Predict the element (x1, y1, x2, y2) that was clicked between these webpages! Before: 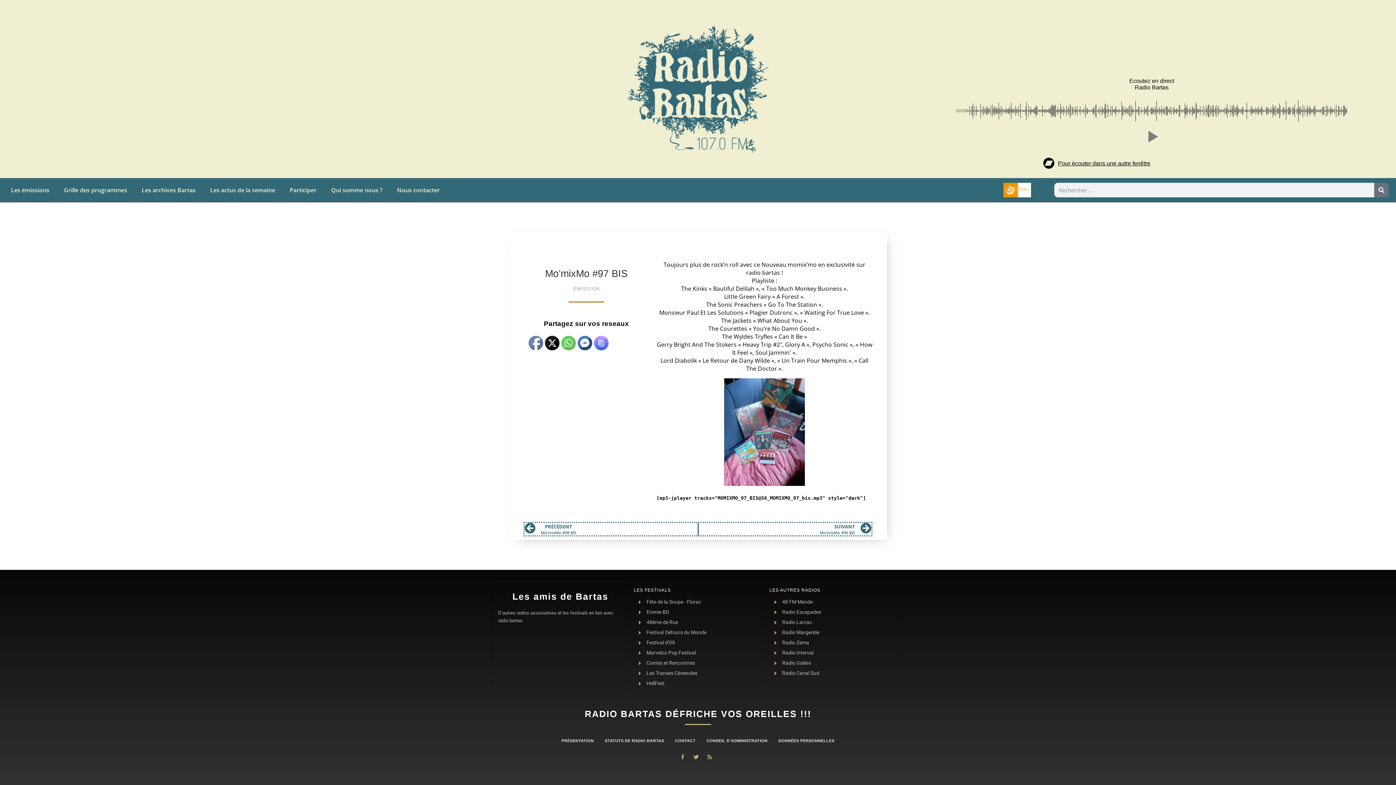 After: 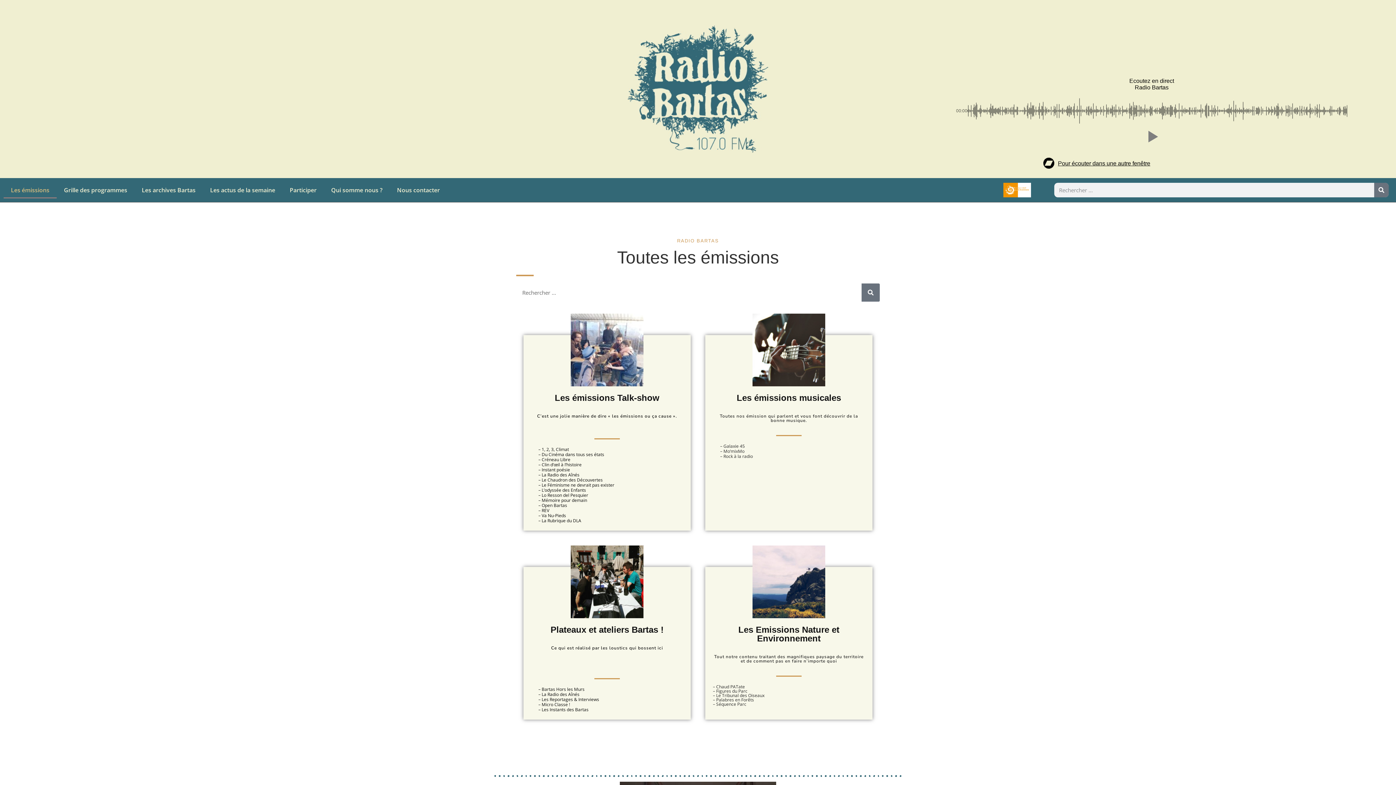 Action: bbox: (3, 181, 56, 198) label: Les émissions